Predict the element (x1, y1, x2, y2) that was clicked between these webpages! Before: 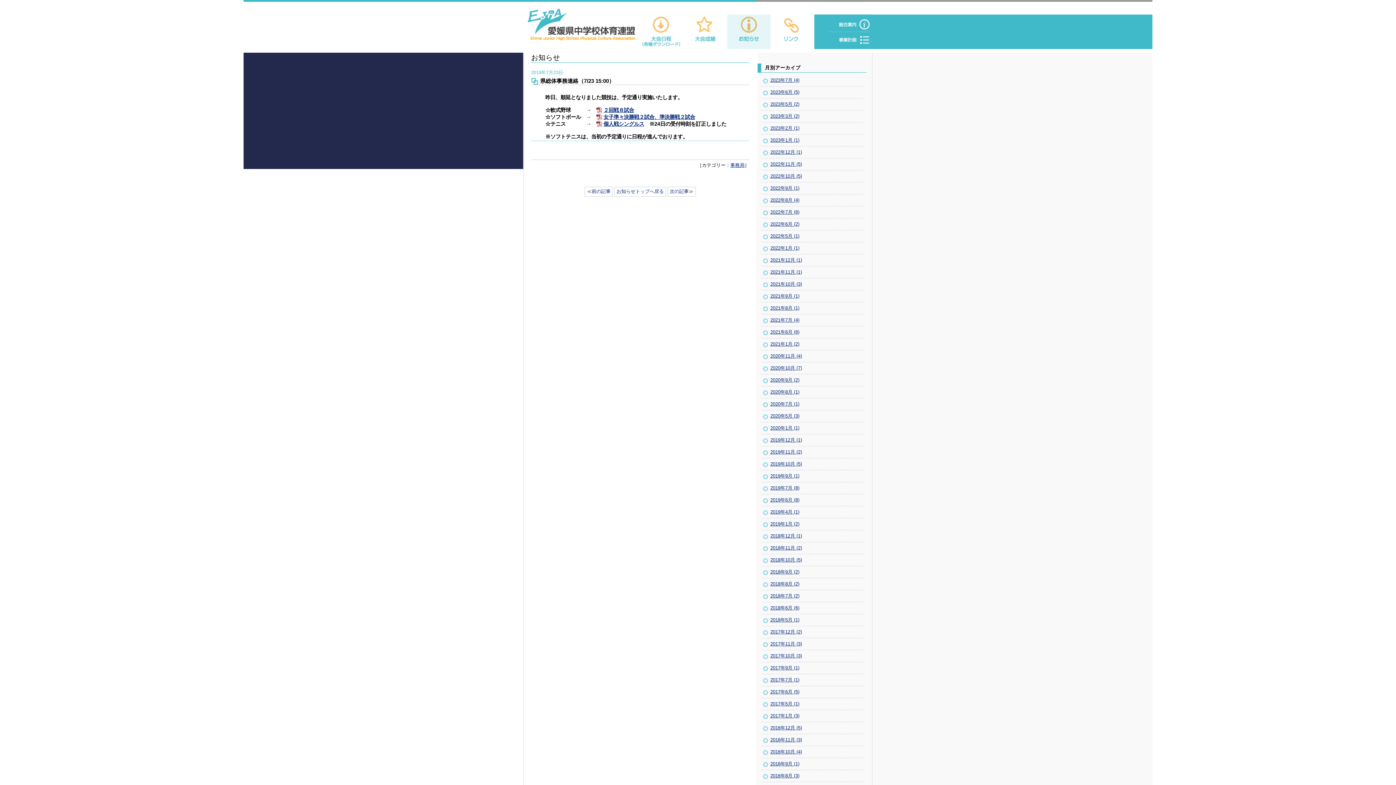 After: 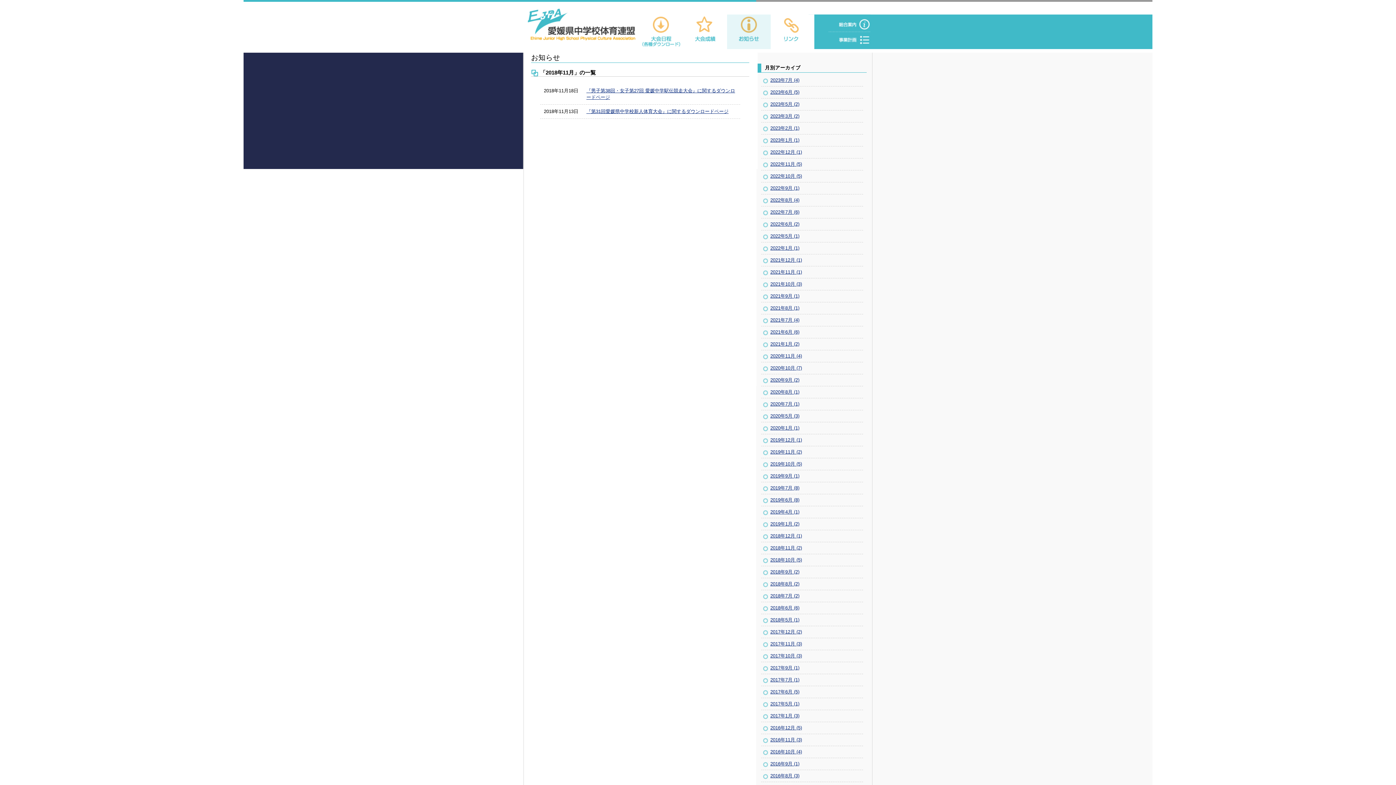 Action: bbox: (770, 545, 863, 551) label: 2018年11月 (2)